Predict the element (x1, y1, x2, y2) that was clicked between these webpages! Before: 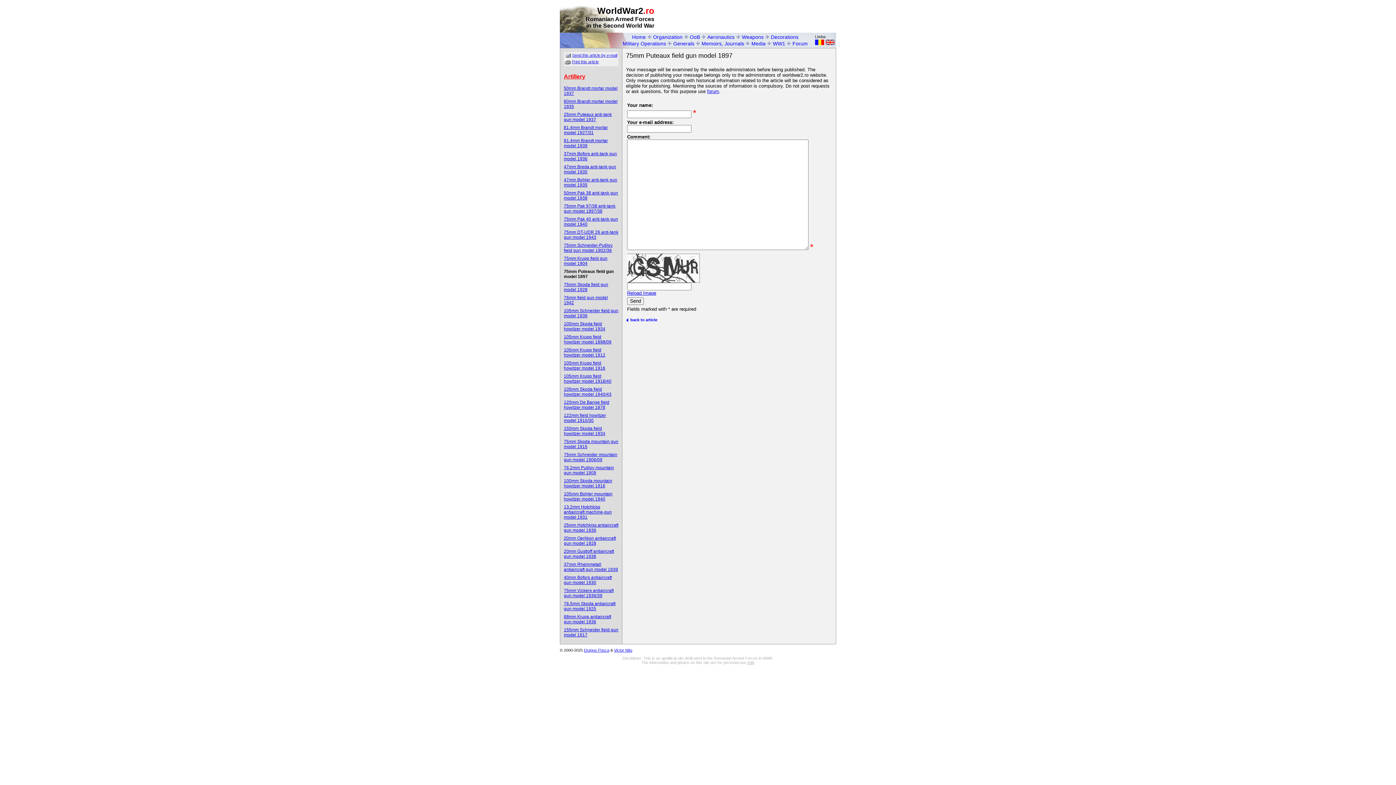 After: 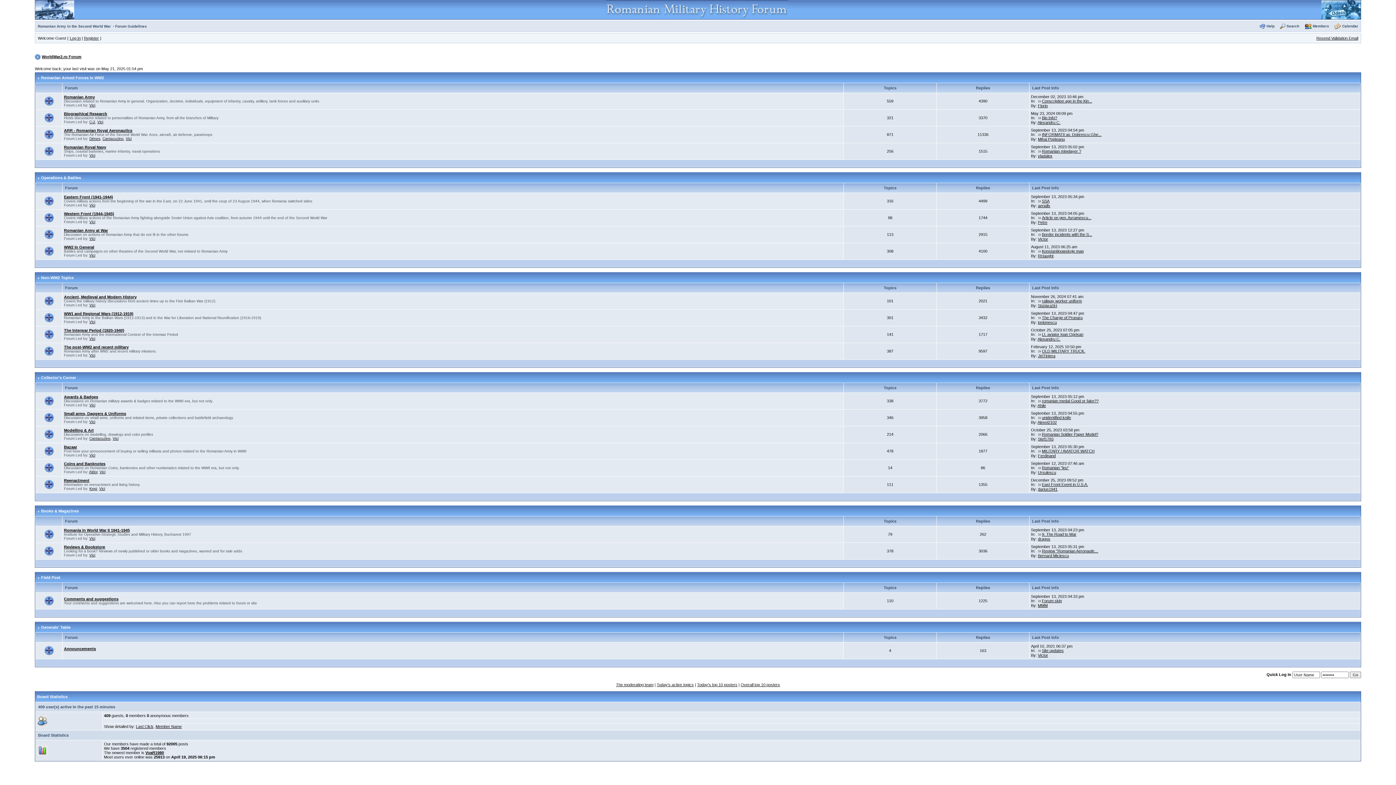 Action: bbox: (707, 88, 719, 94) label: forum